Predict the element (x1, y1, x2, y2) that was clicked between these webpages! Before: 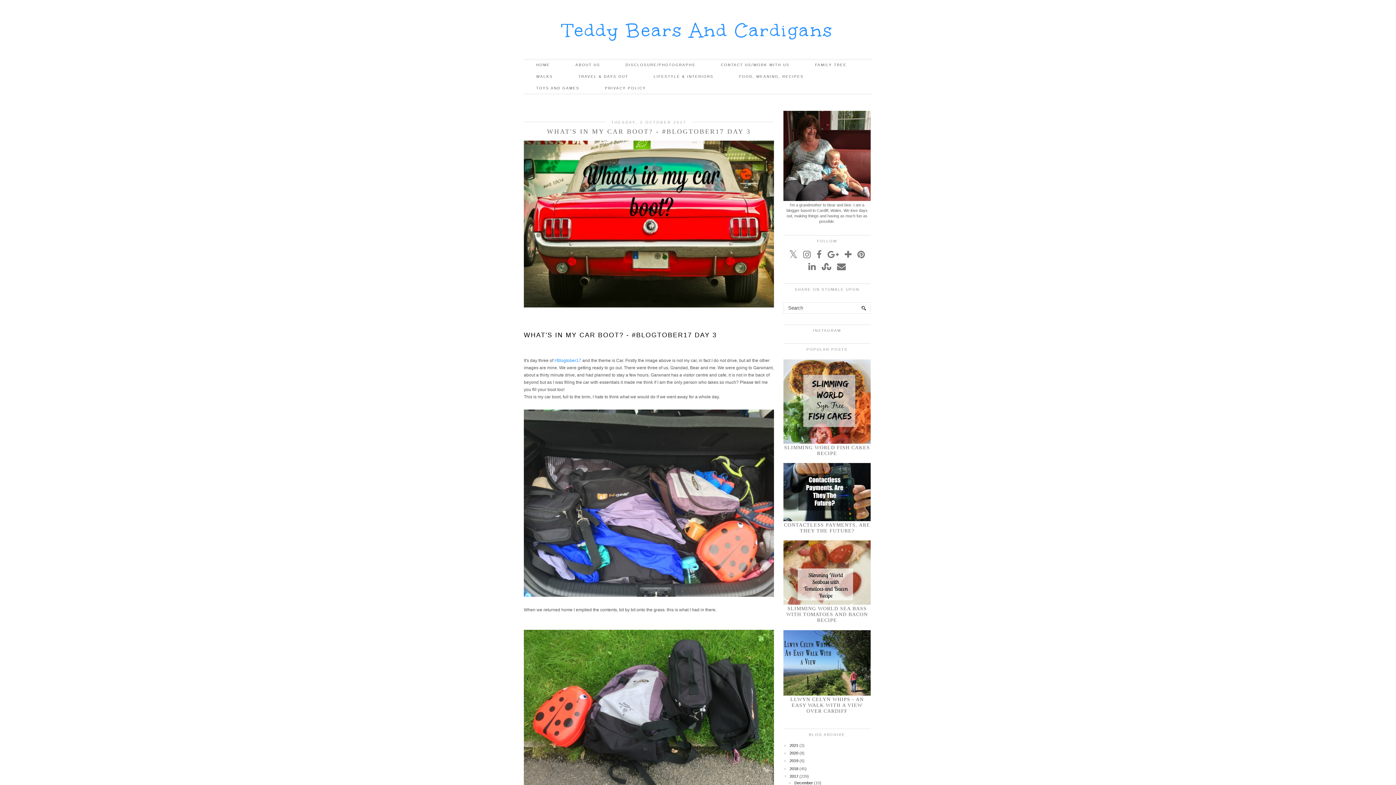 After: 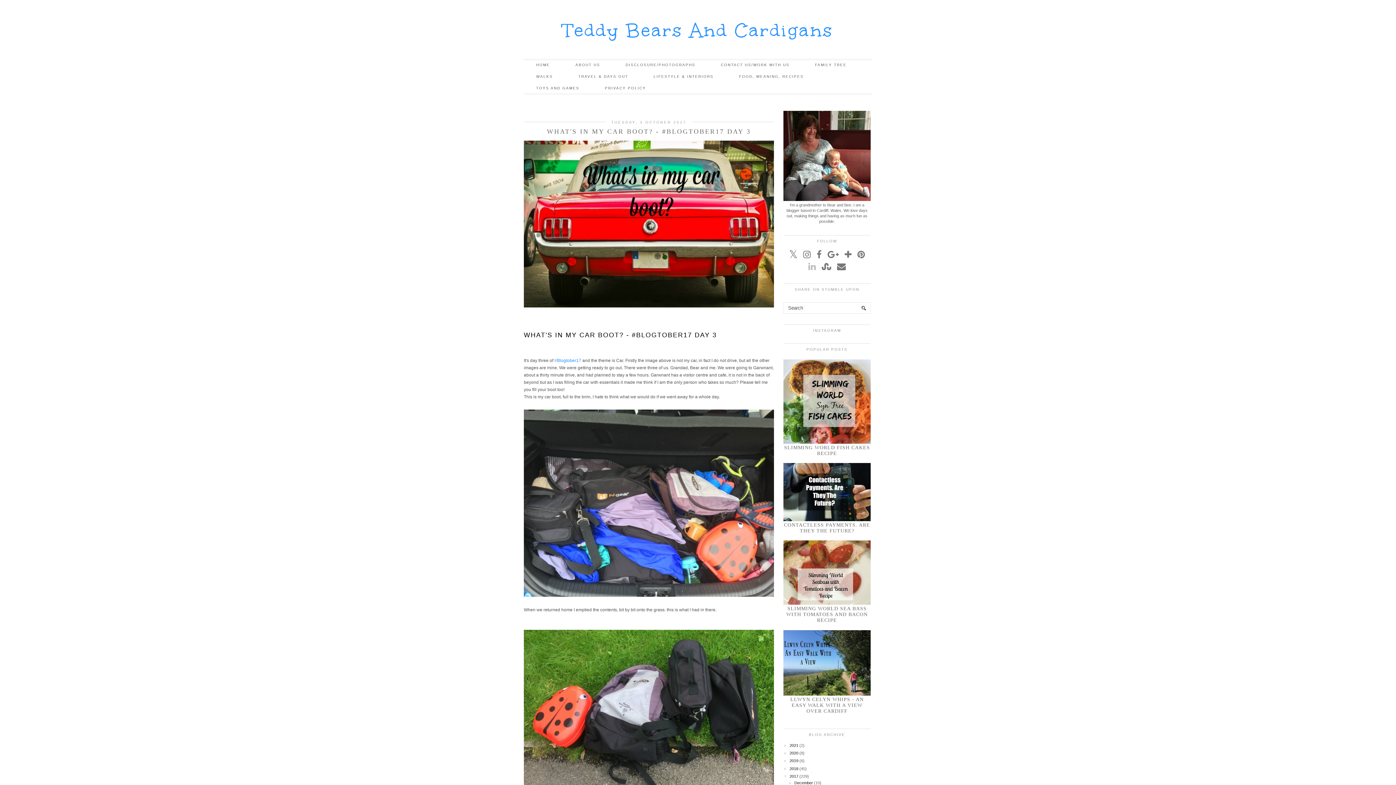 Action: bbox: (808, 261, 816, 271)